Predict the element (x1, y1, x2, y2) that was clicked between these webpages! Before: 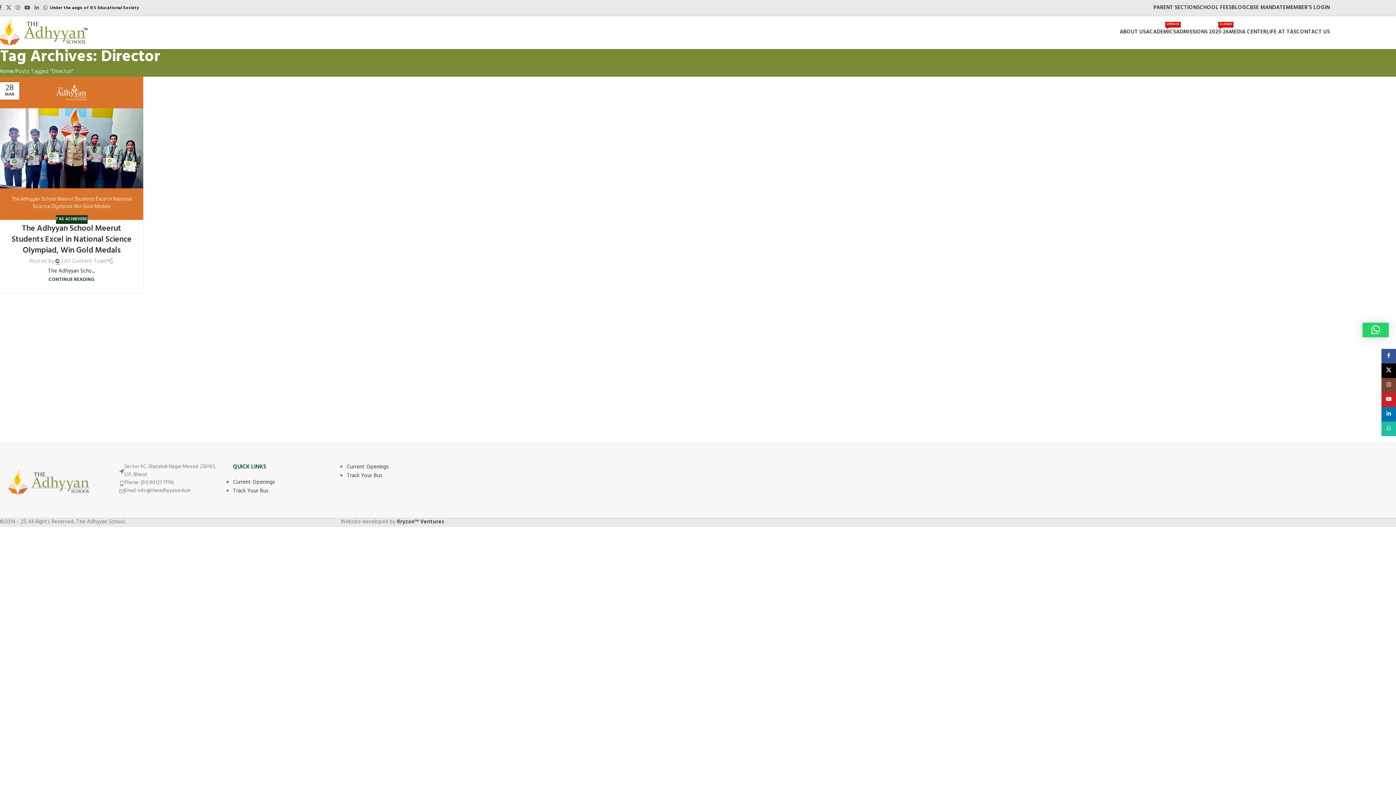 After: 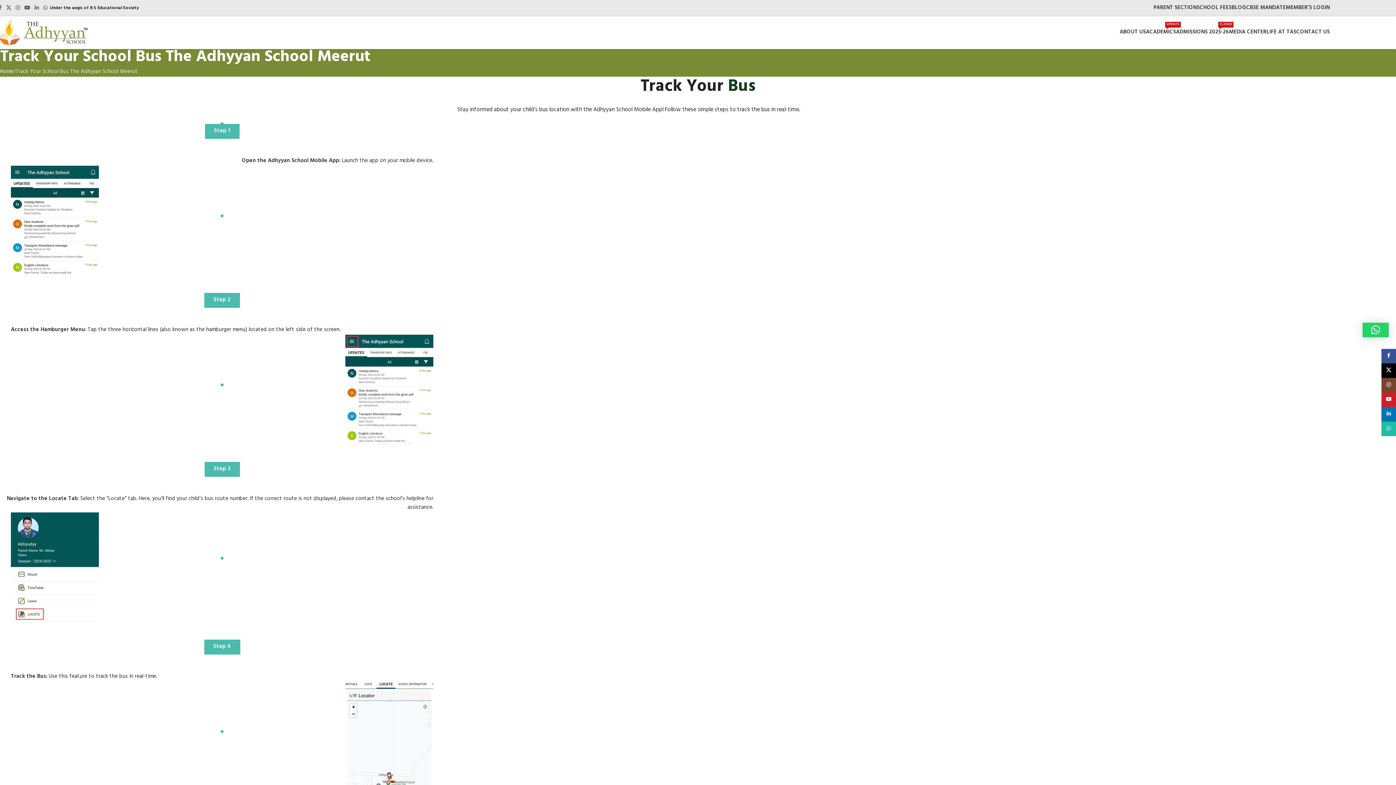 Action: bbox: (233, 486, 268, 497) label: Track Your Bus